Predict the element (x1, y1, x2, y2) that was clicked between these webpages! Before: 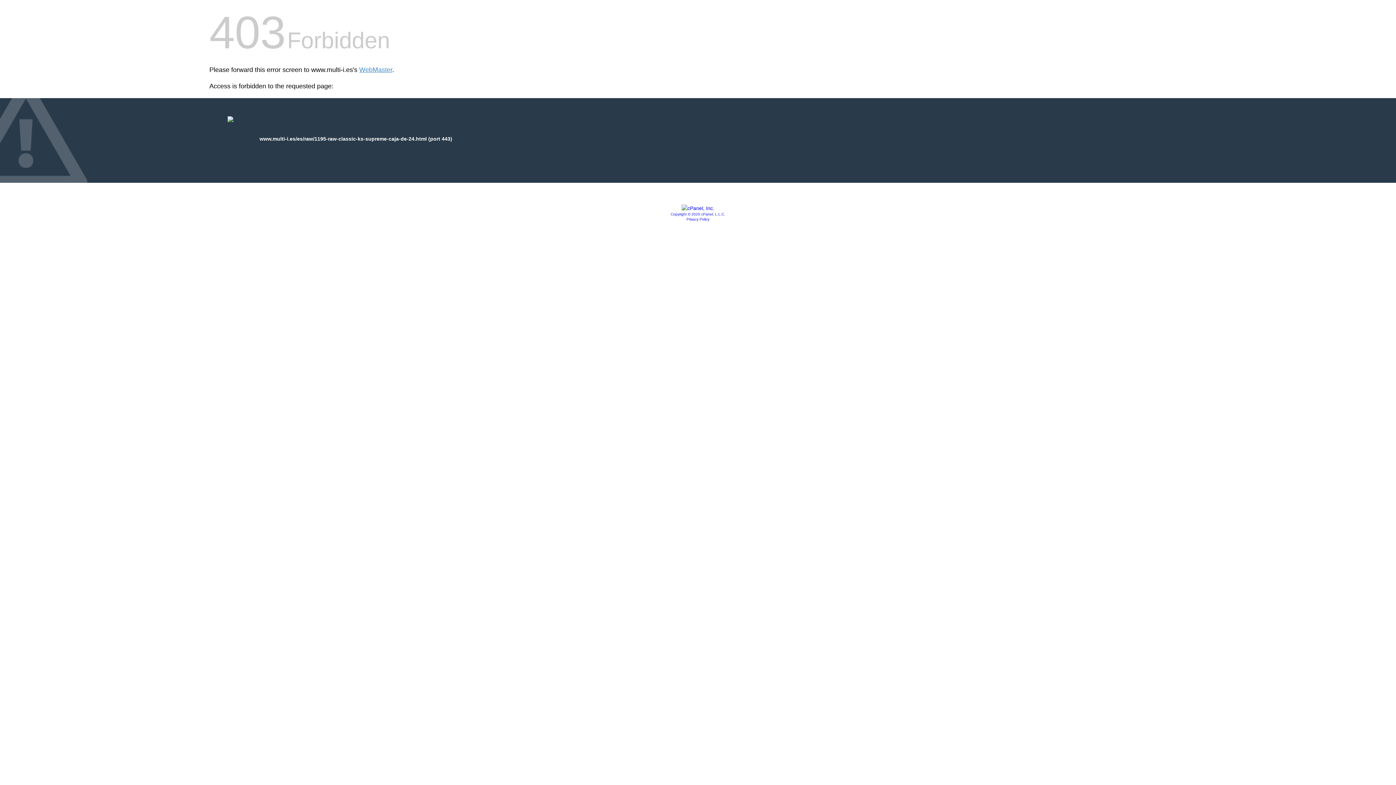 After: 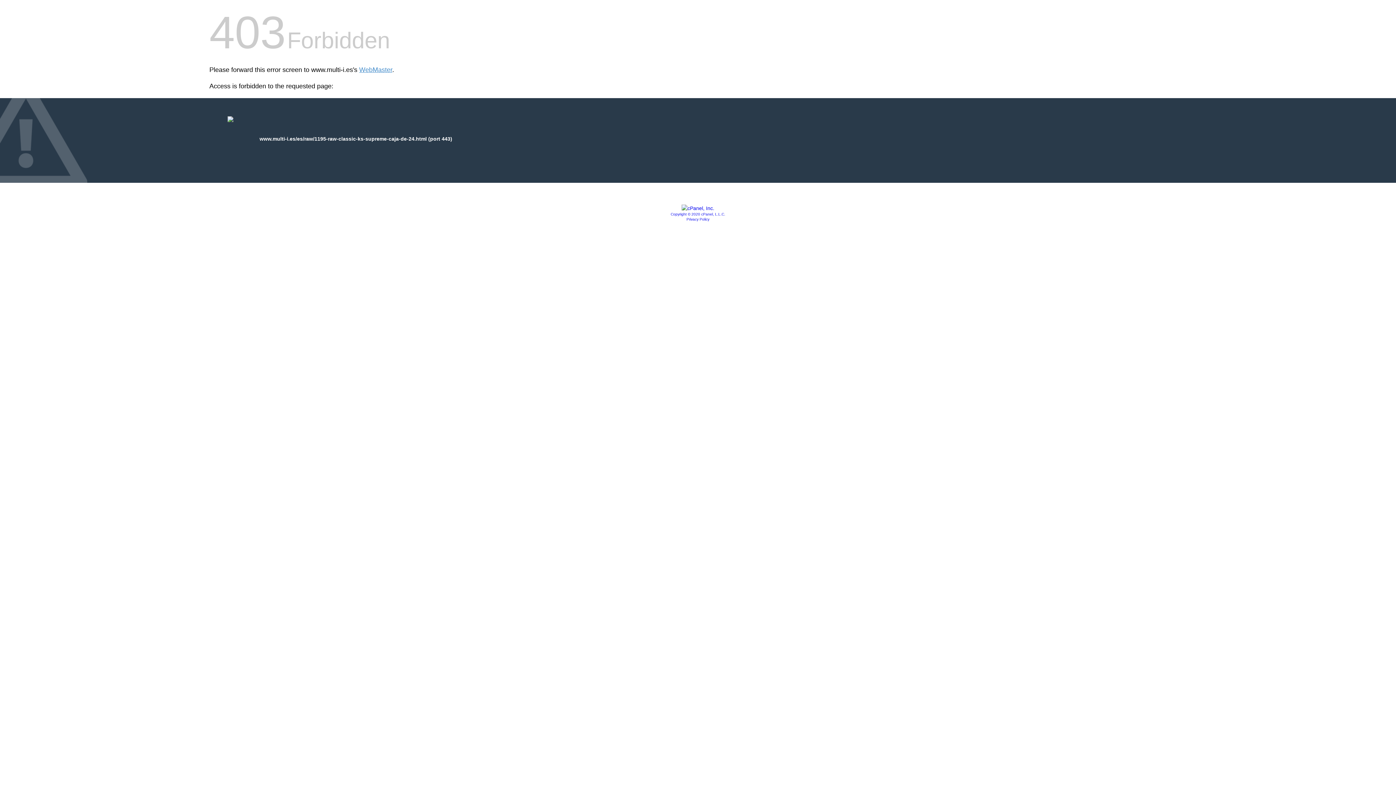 Action: bbox: (686, 217, 709, 221) label: Privacy Policy